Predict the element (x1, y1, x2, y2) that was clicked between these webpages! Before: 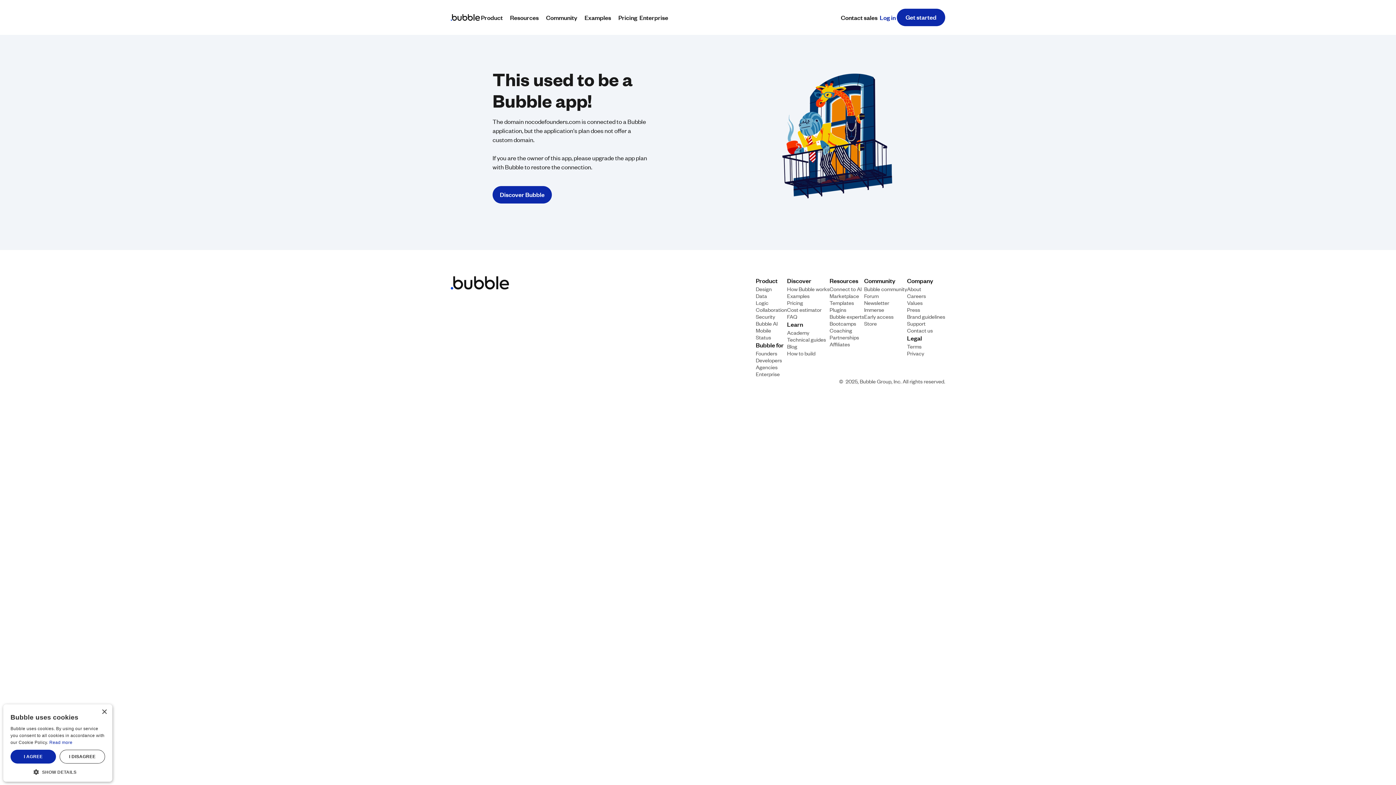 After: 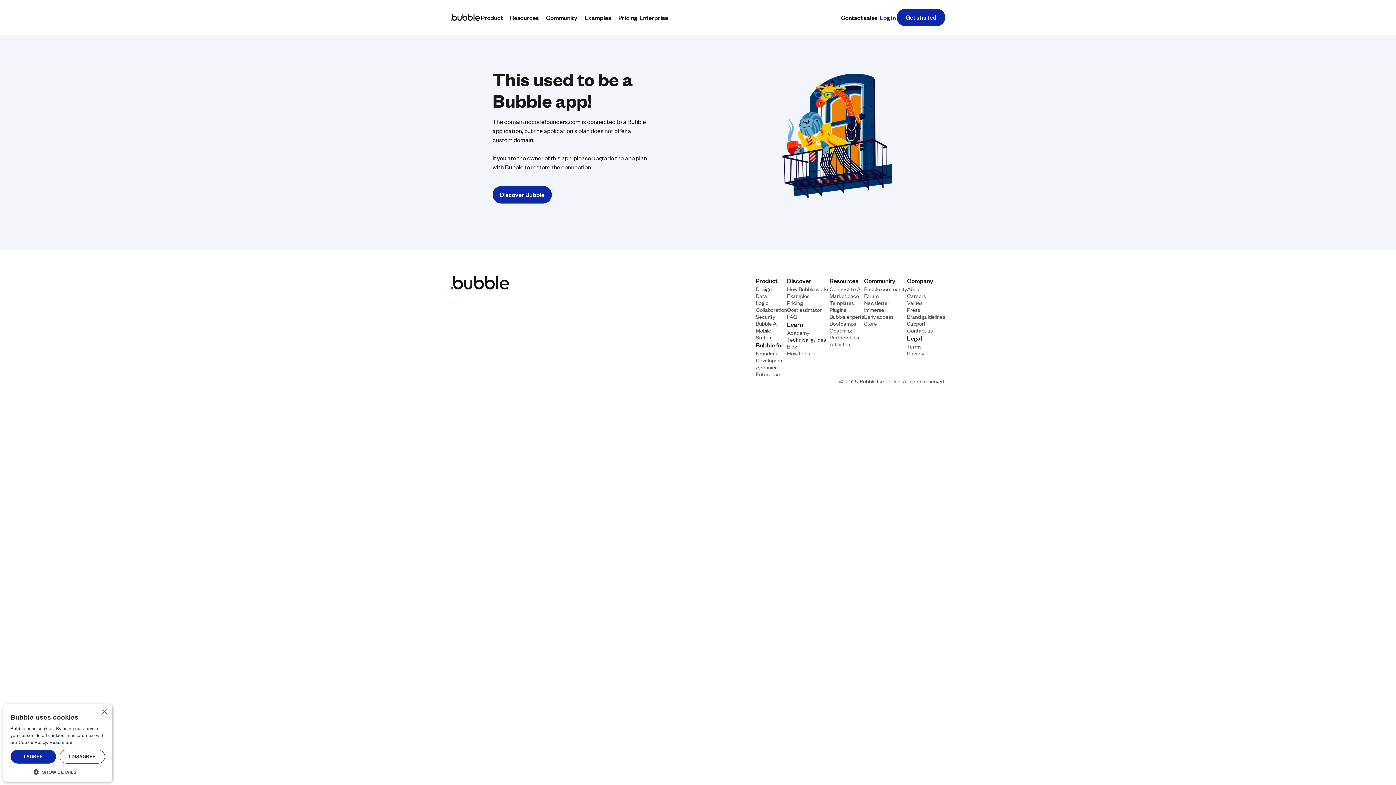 Action: bbox: (787, 335, 826, 342) label: Technical guides